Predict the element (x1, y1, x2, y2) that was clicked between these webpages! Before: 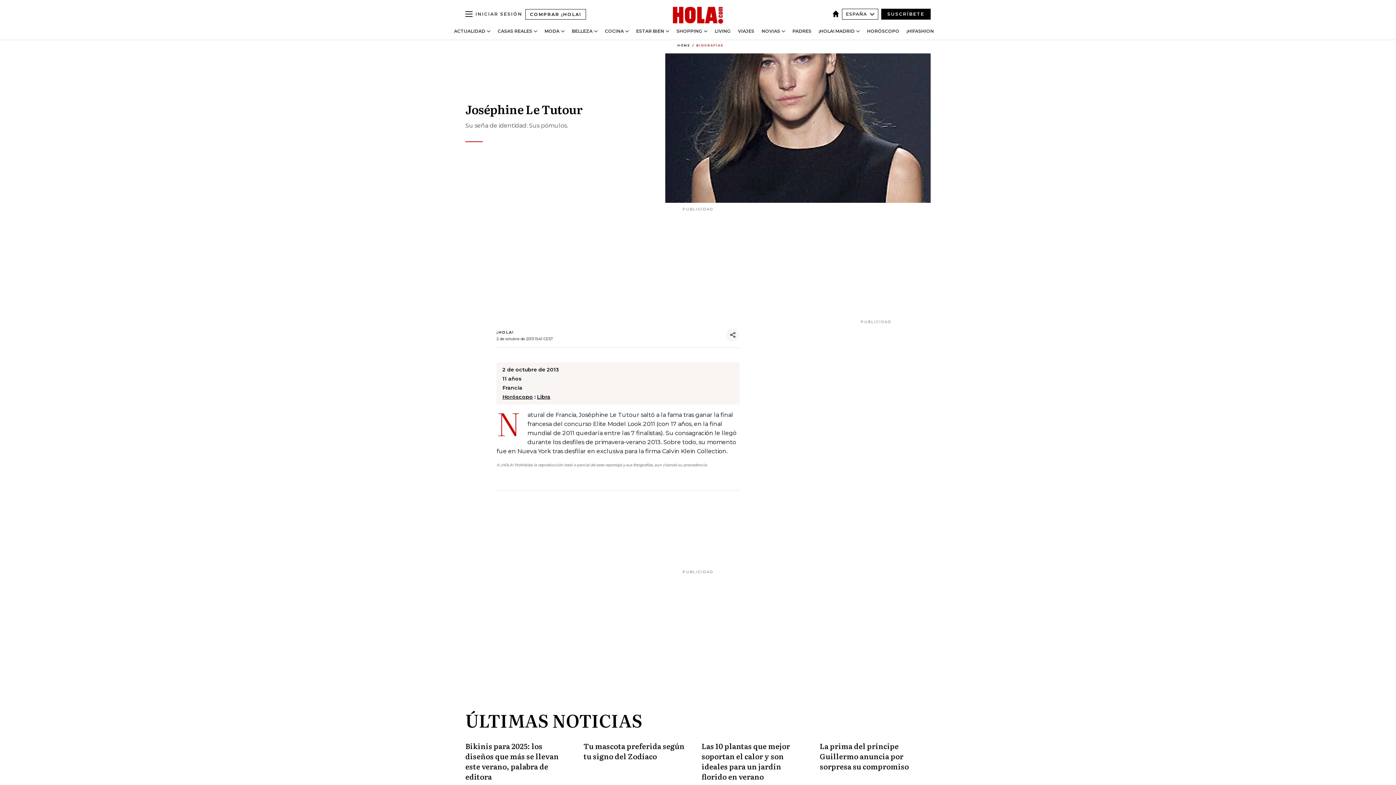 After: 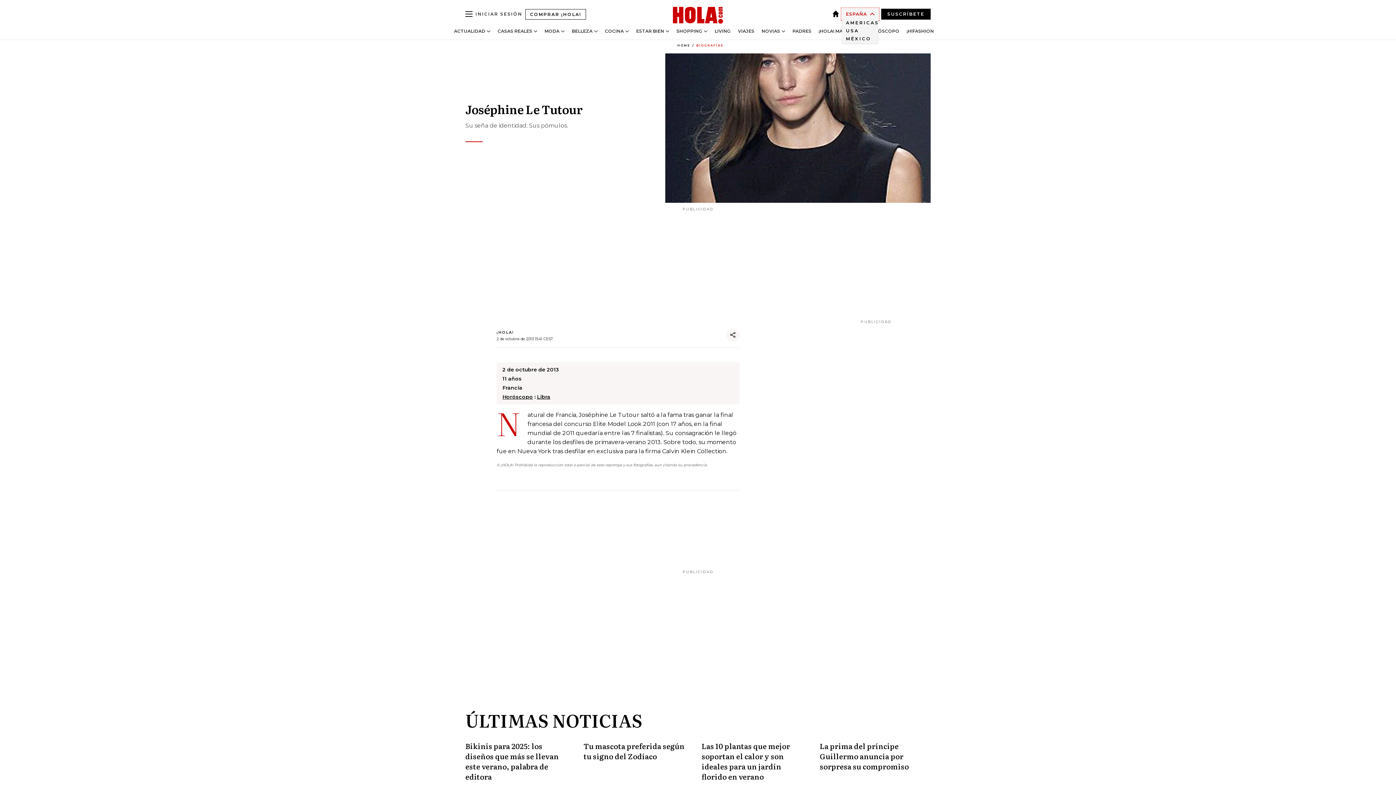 Action: label: Abrir Ediciones bbox: (842, 8, 878, 19)